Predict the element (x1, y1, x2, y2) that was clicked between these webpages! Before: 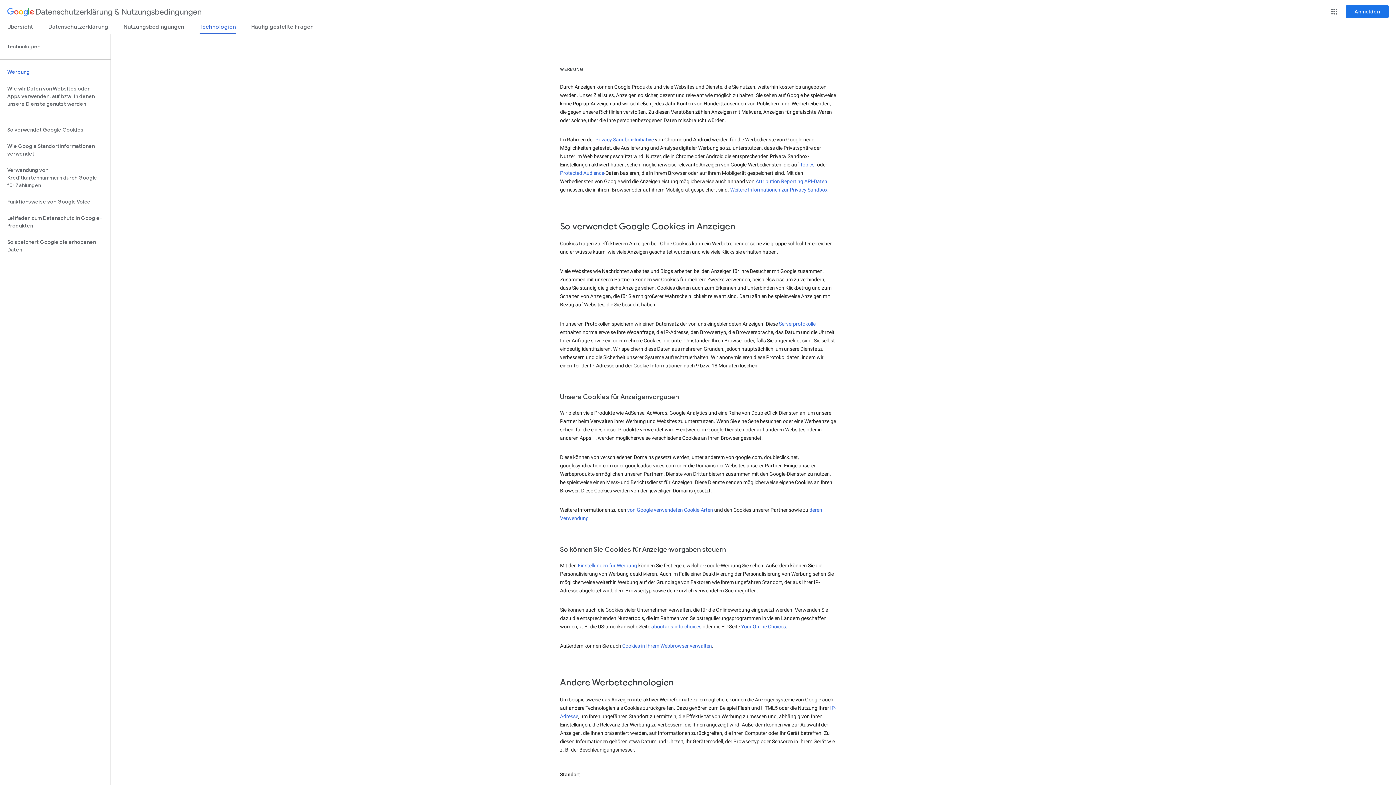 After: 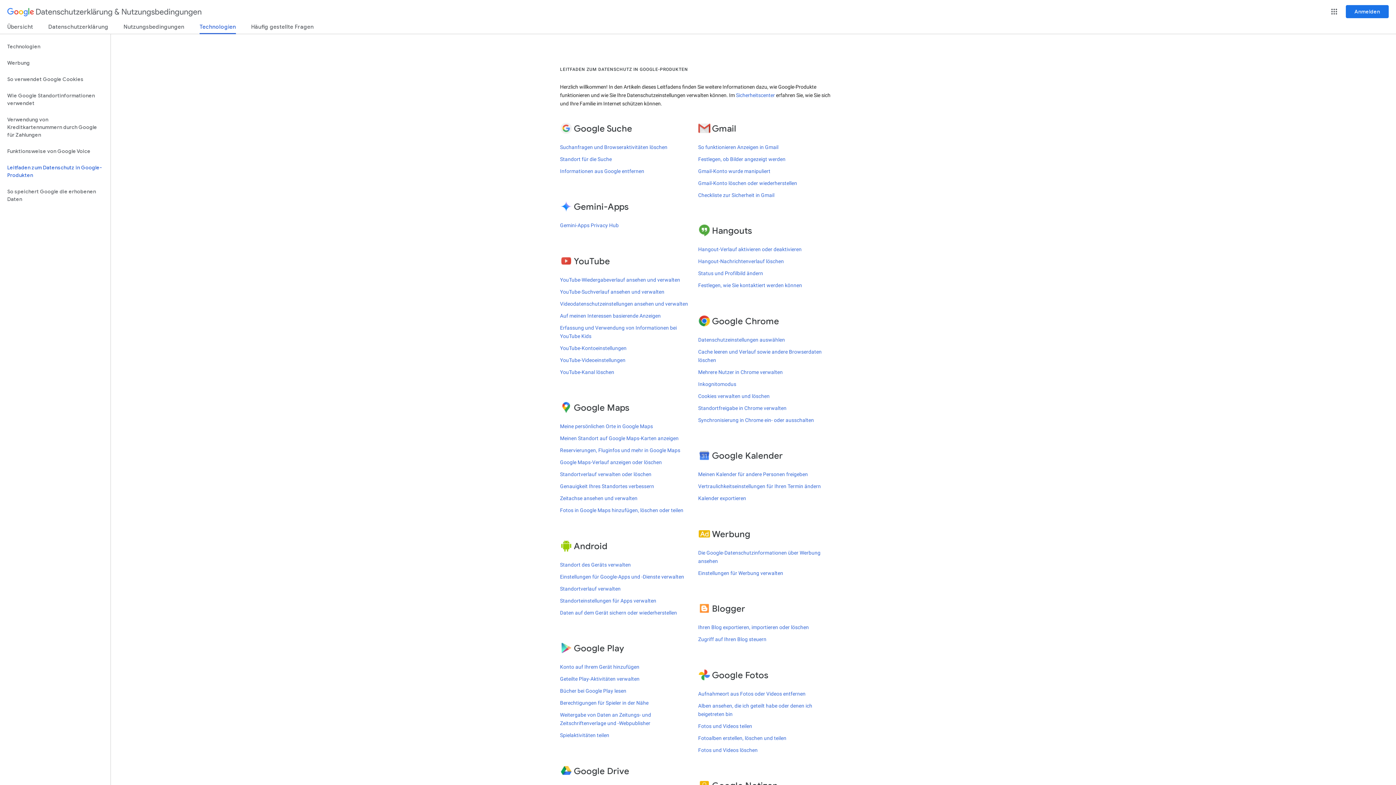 Action: bbox: (0, 210, 110, 234) label: Leitfaden zum Datenschutz in Google-Produkten